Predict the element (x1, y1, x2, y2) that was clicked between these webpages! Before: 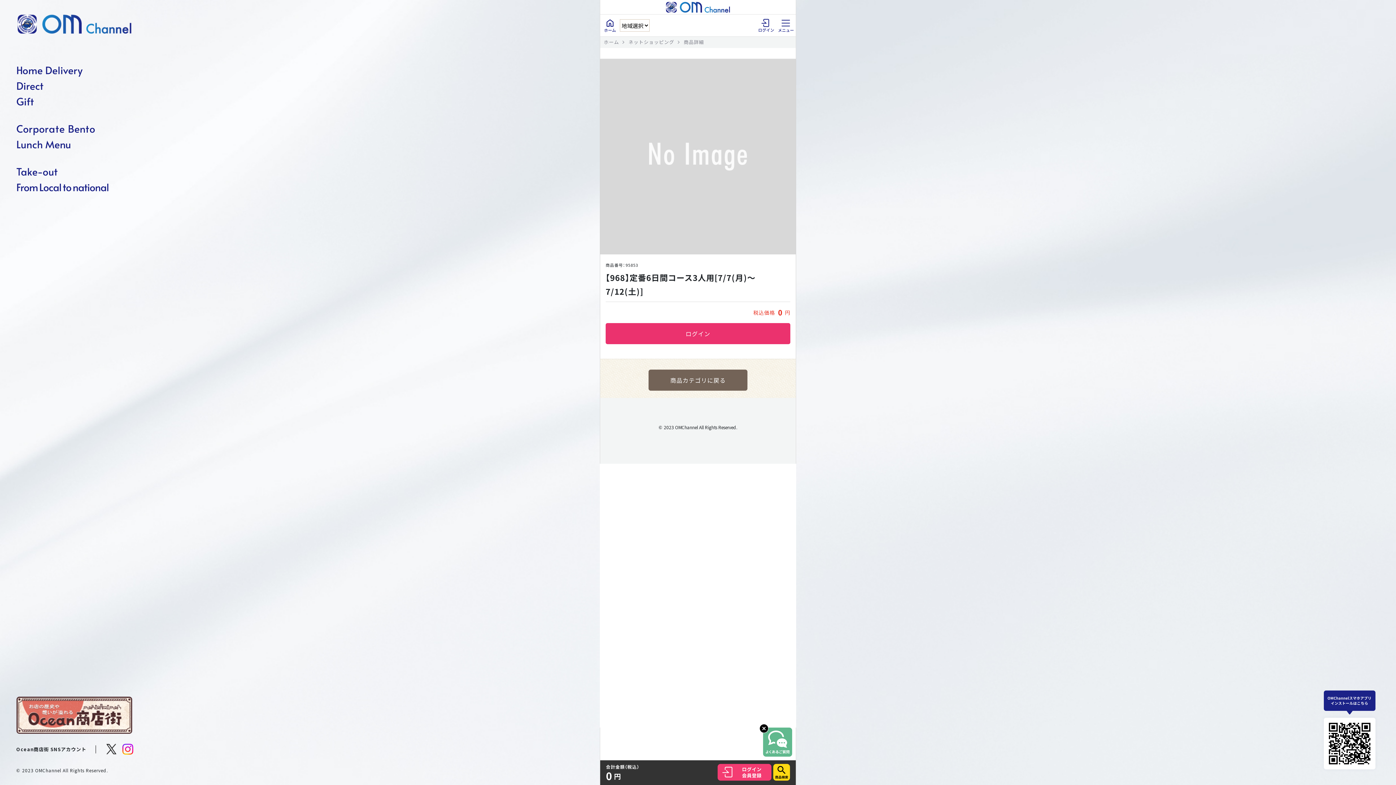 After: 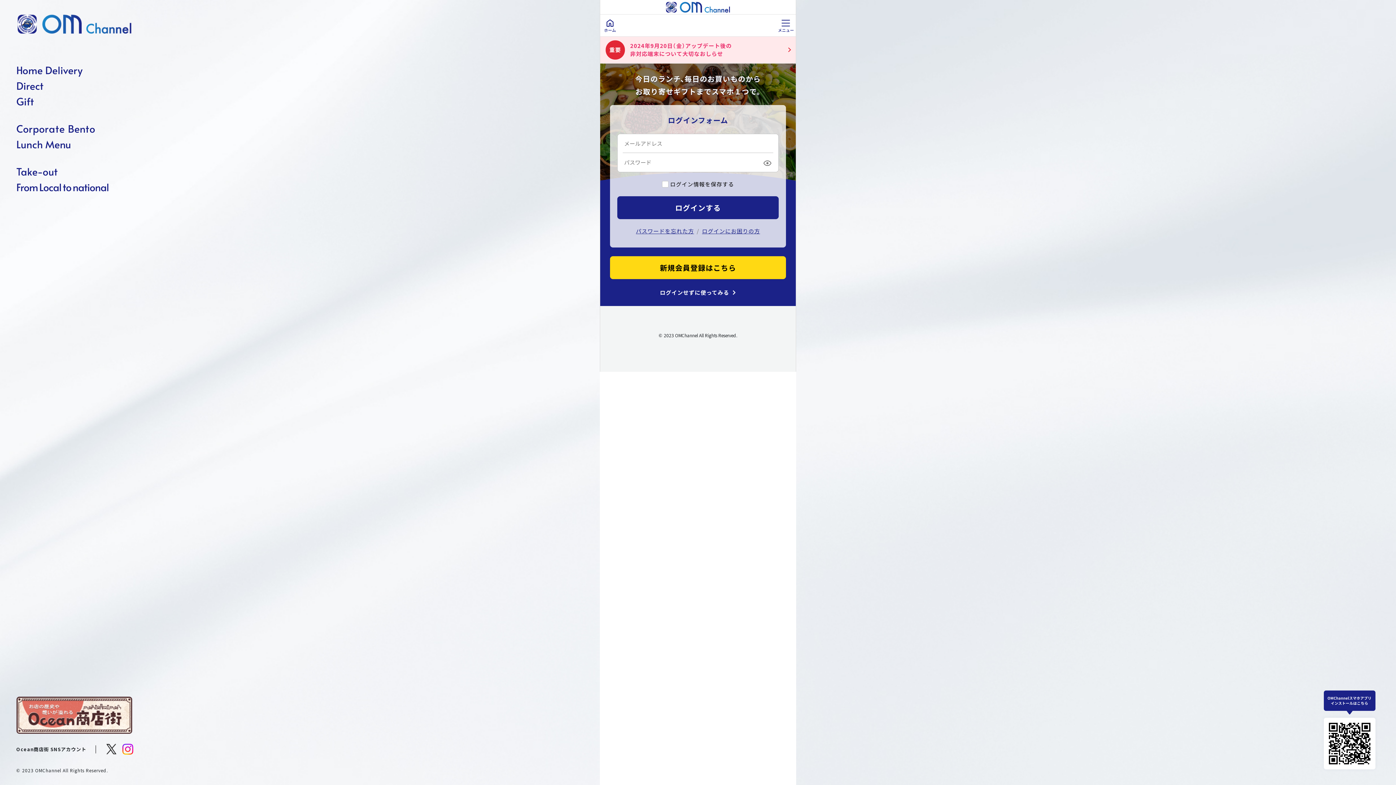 Action: bbox: (717, 764, 771, 781)